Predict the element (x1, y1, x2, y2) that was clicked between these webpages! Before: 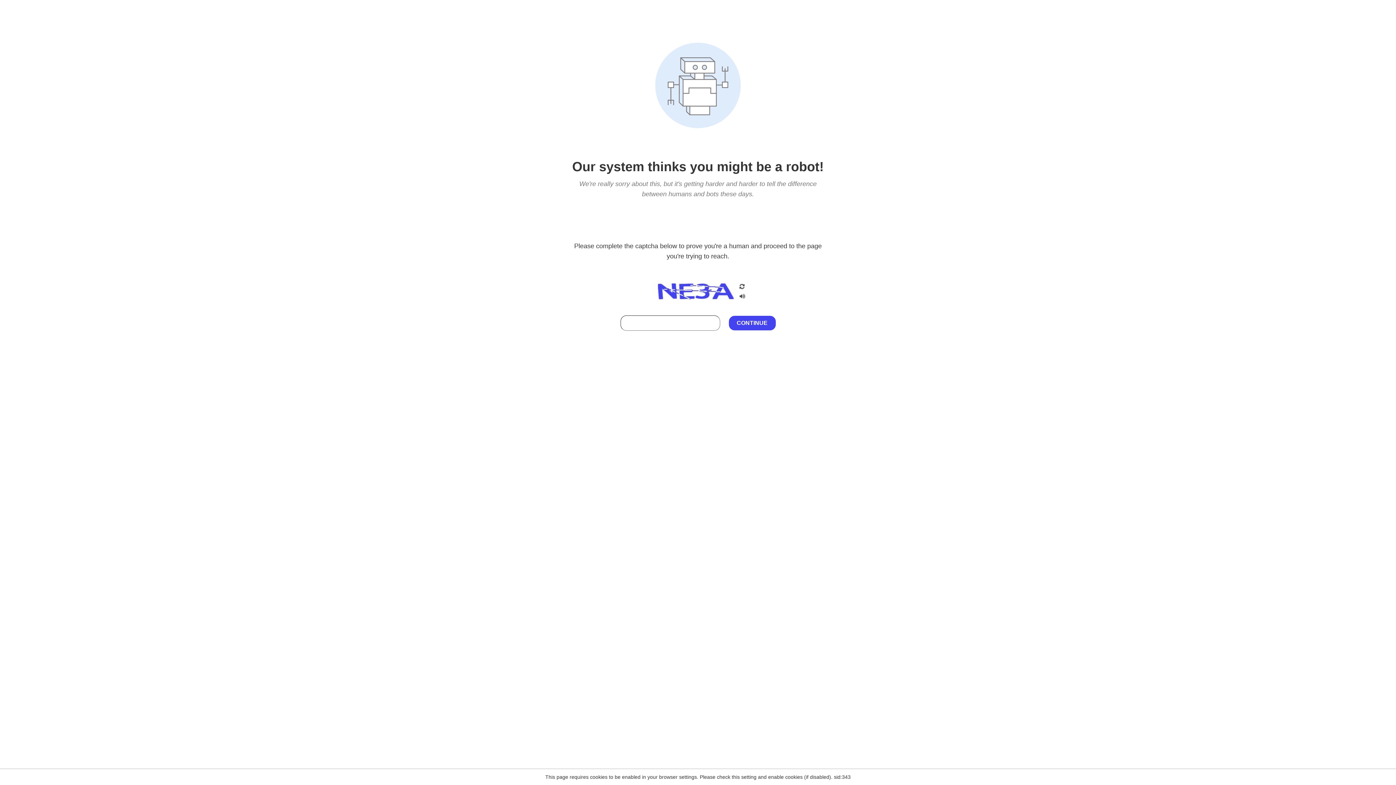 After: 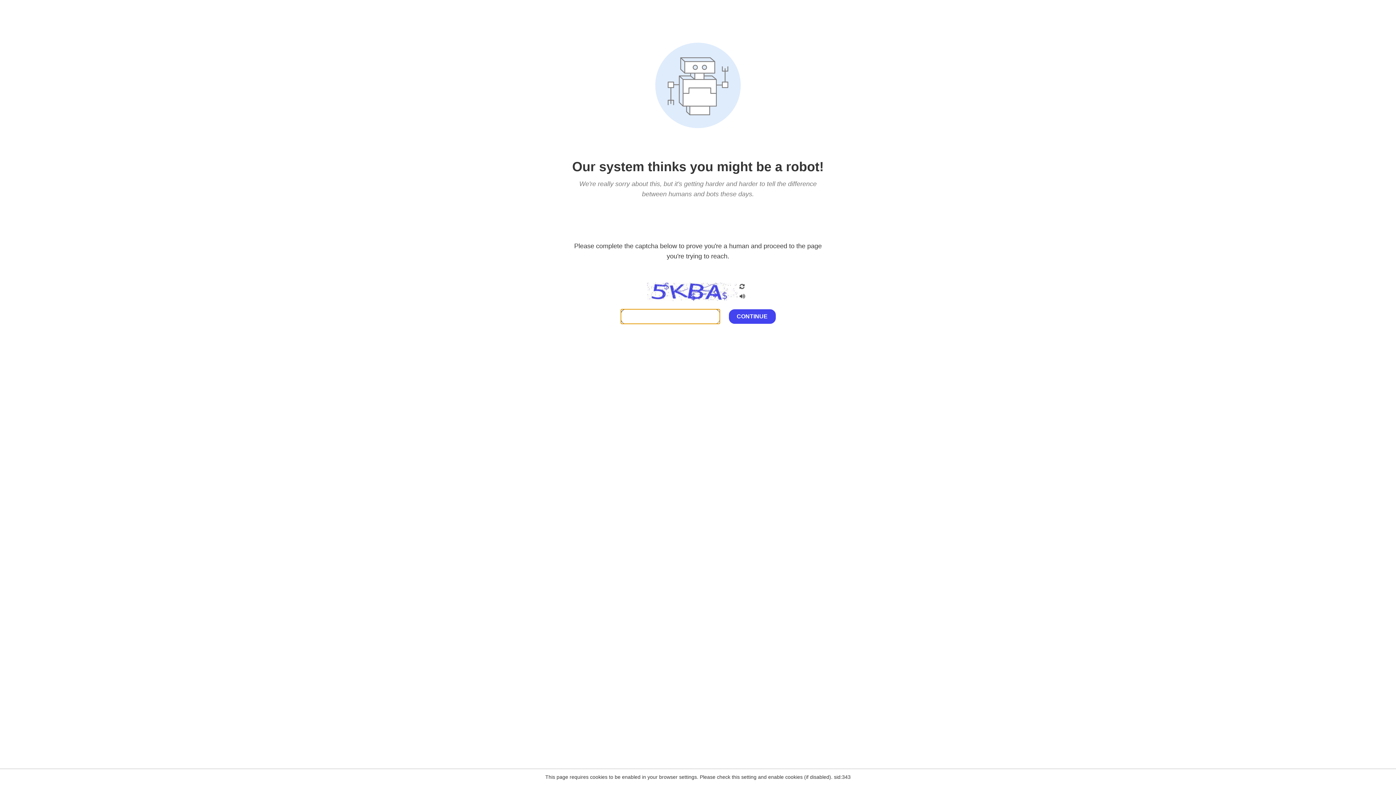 Action: bbox: (738, 282, 746, 292)